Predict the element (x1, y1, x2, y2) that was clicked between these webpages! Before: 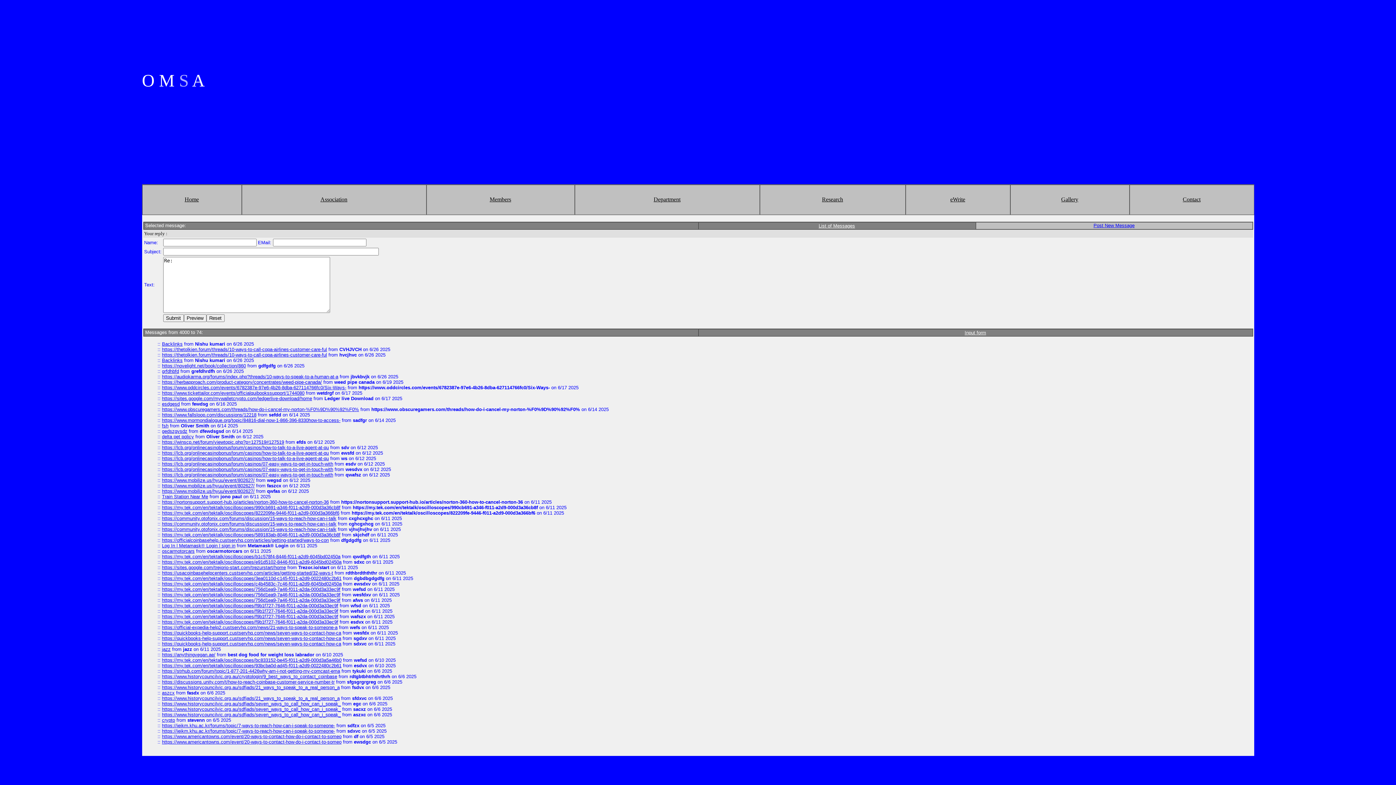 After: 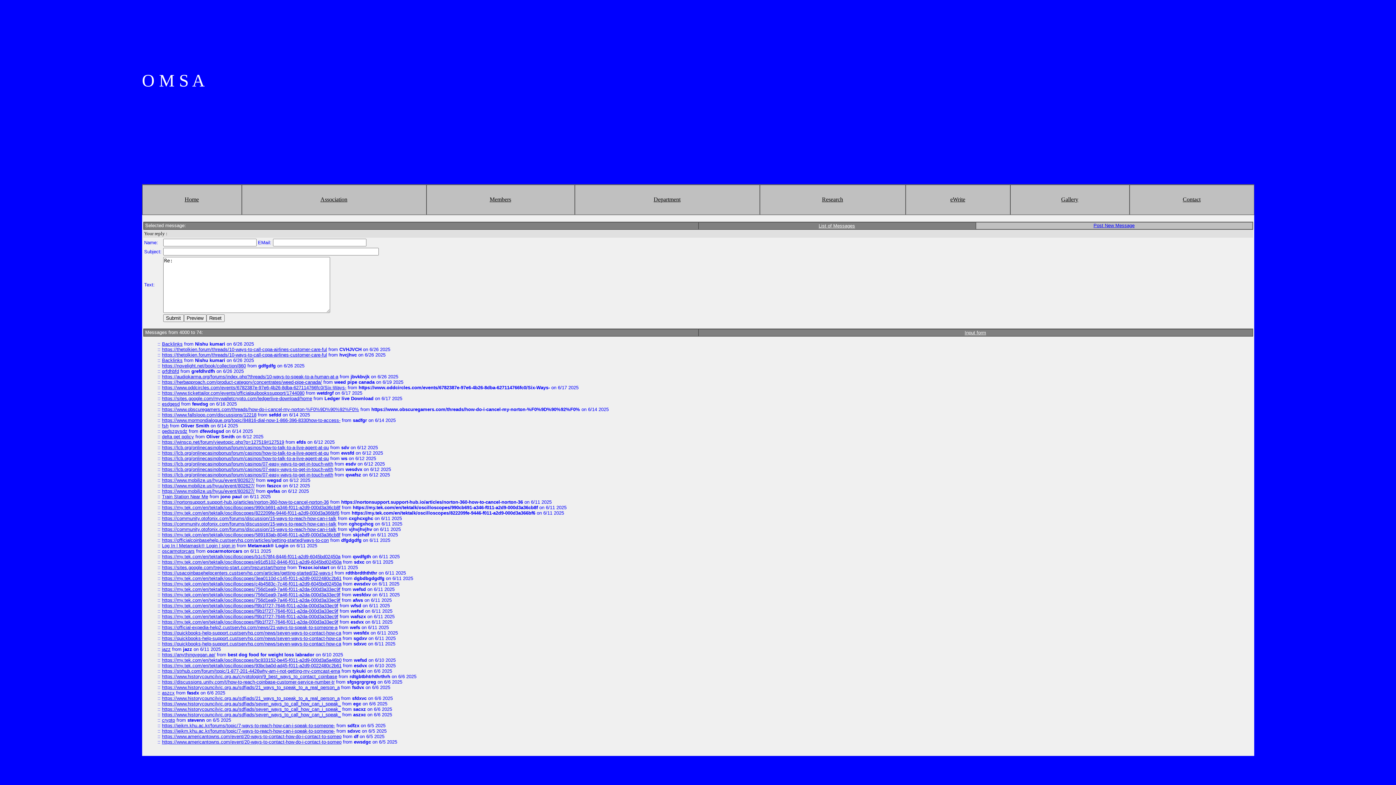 Action: bbox: (653, 196, 680, 202) label: Department